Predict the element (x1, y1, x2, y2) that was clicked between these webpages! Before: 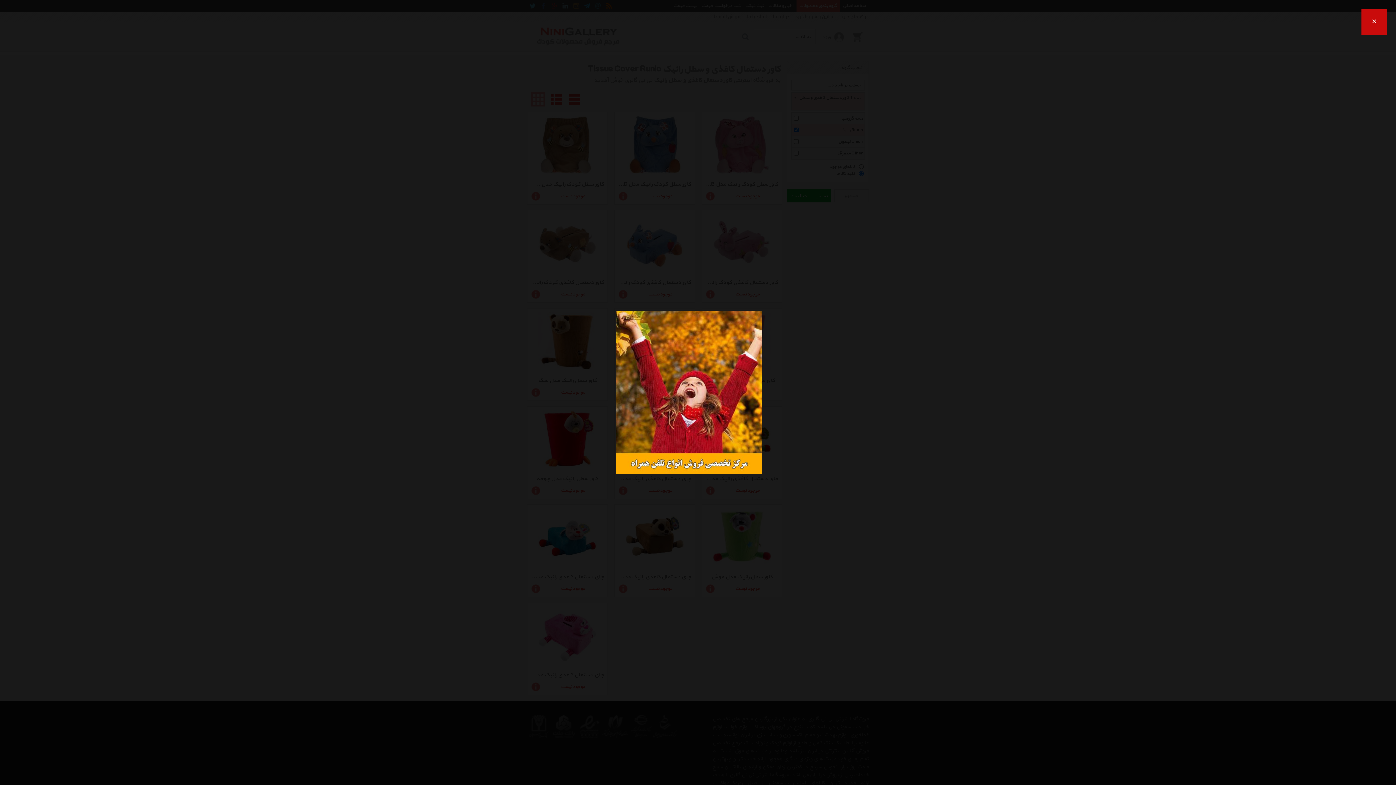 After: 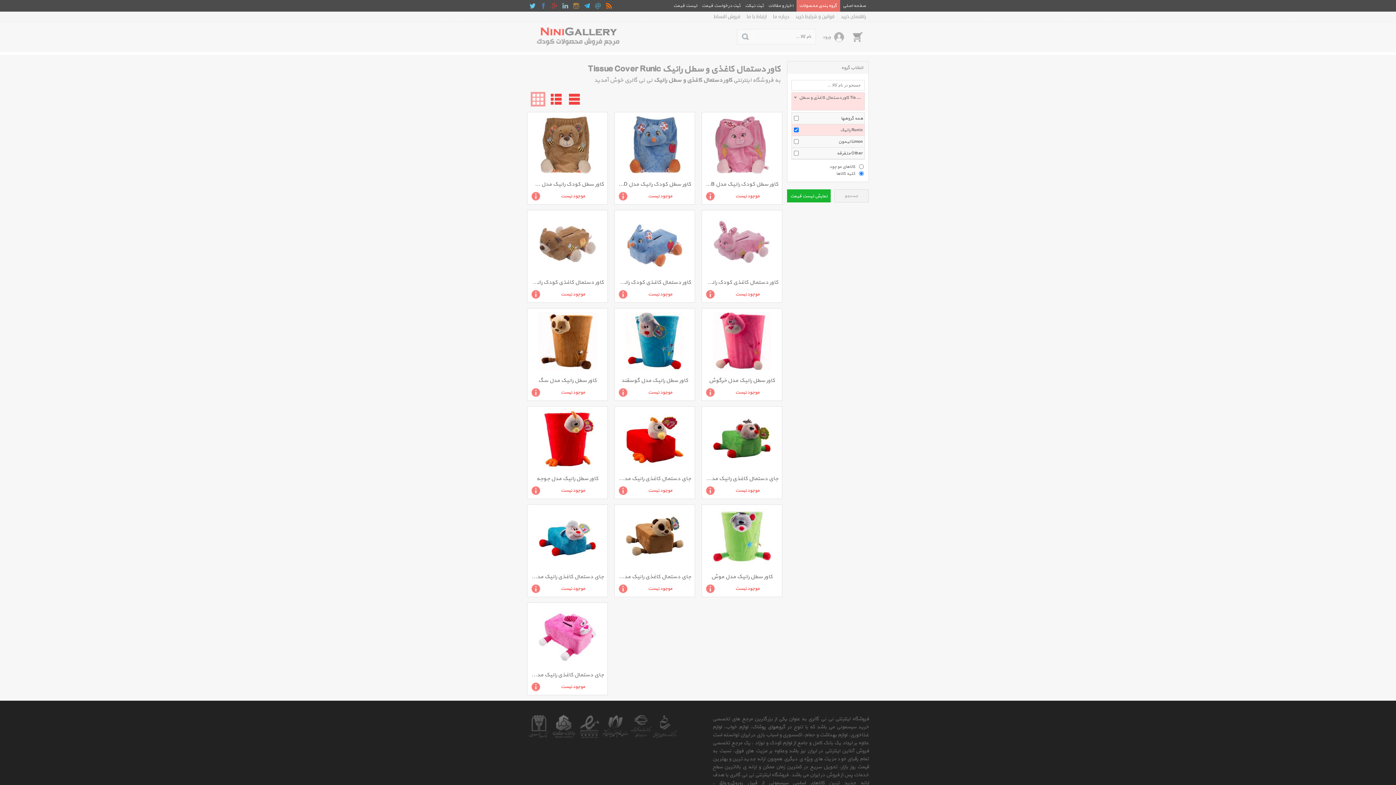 Action: label: × bbox: (1361, 9, 1387, 34)